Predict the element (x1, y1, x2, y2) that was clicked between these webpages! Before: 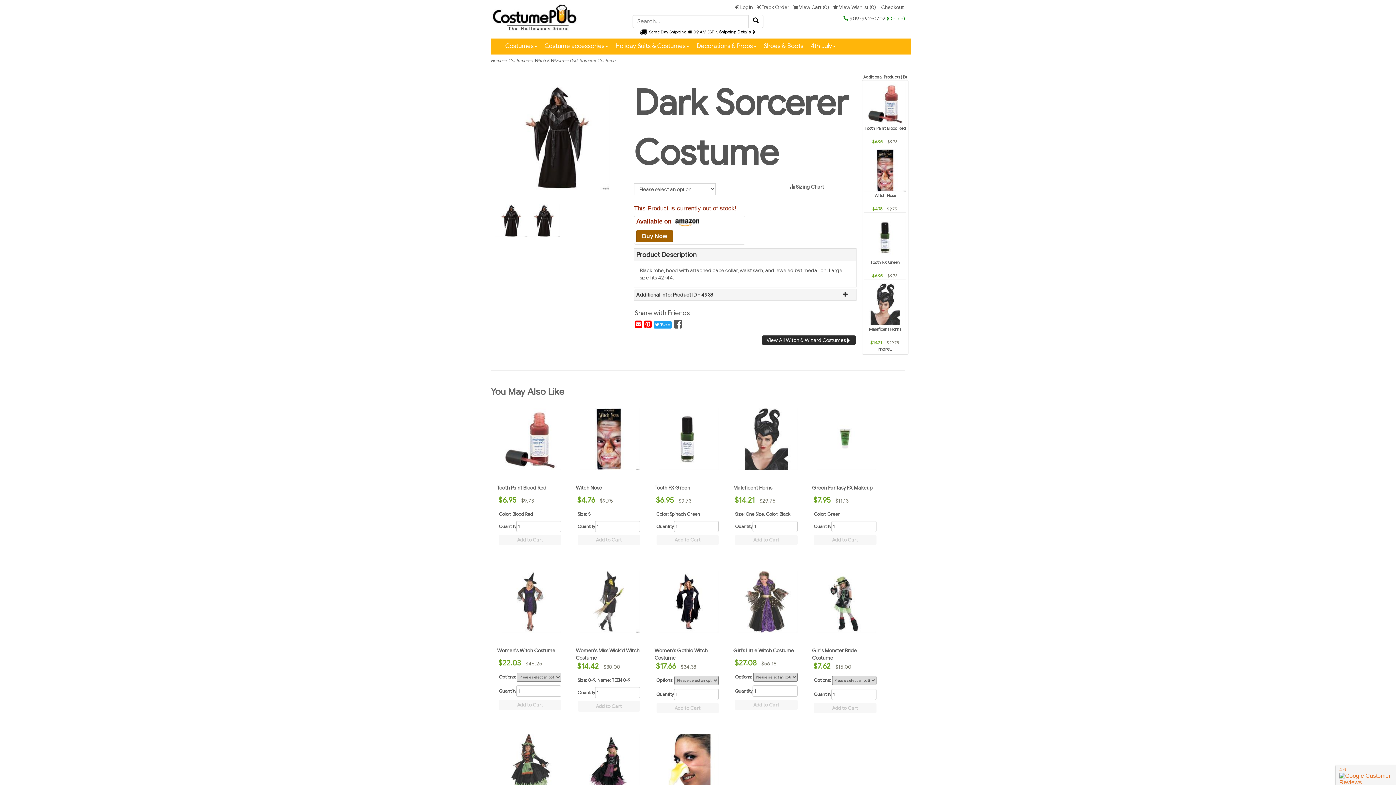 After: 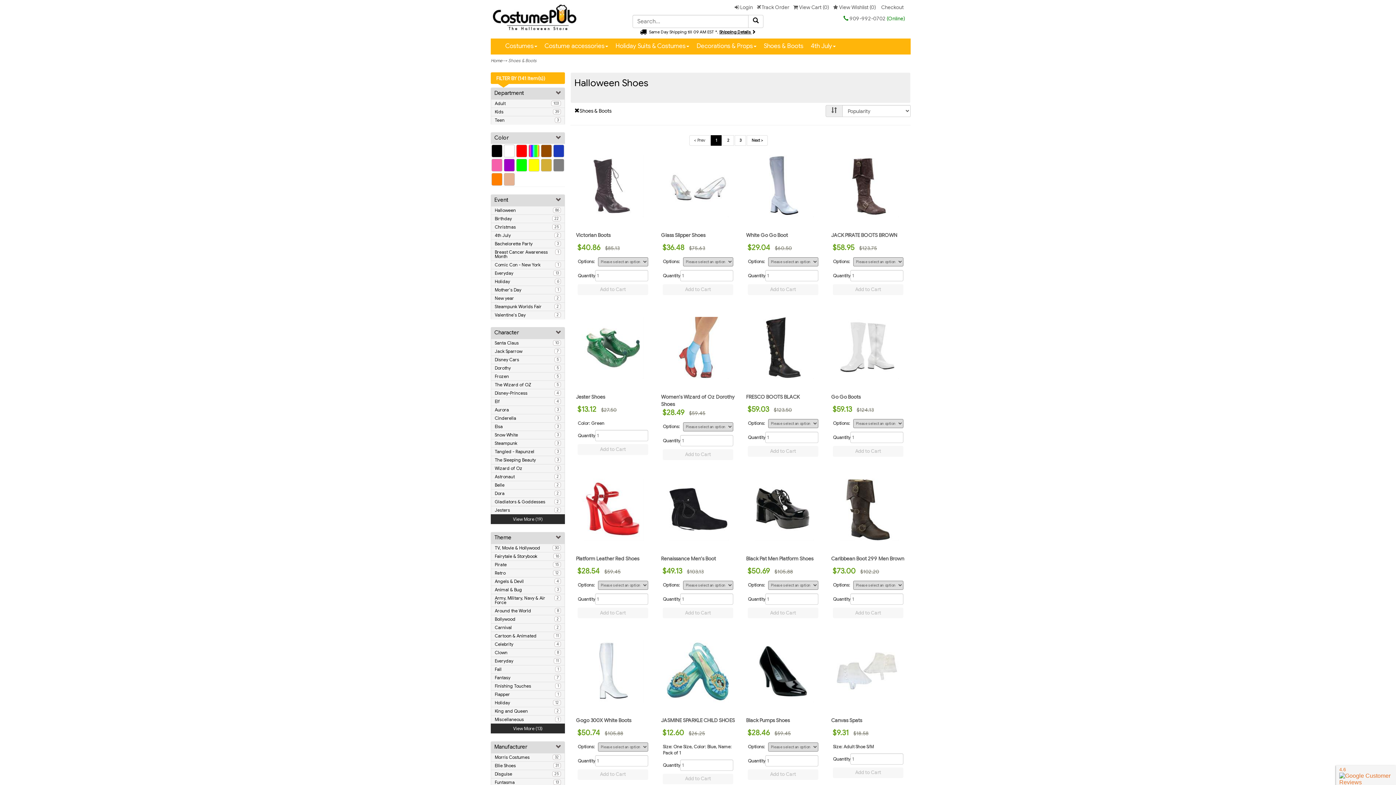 Action: label: Shoes & Boots bbox: (760, 38, 807, 54)